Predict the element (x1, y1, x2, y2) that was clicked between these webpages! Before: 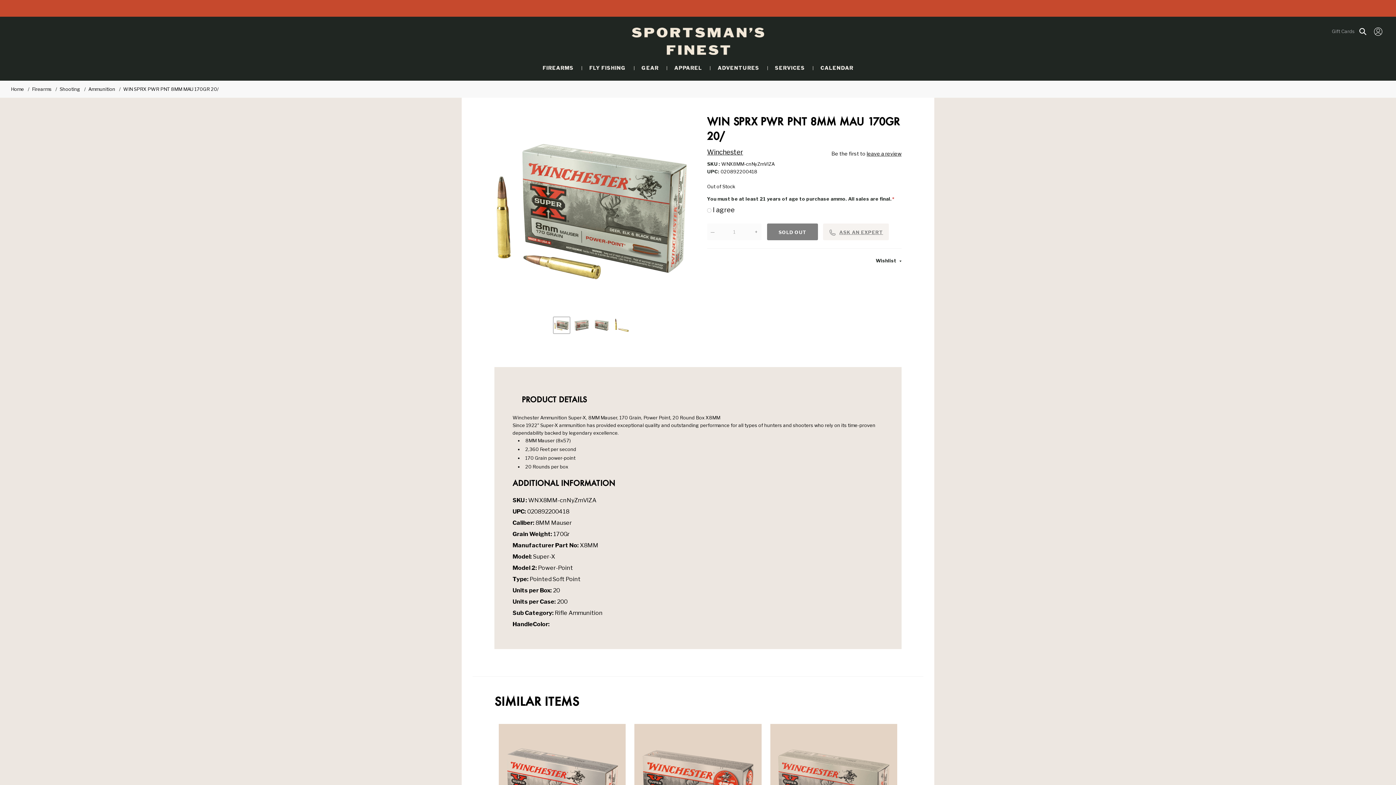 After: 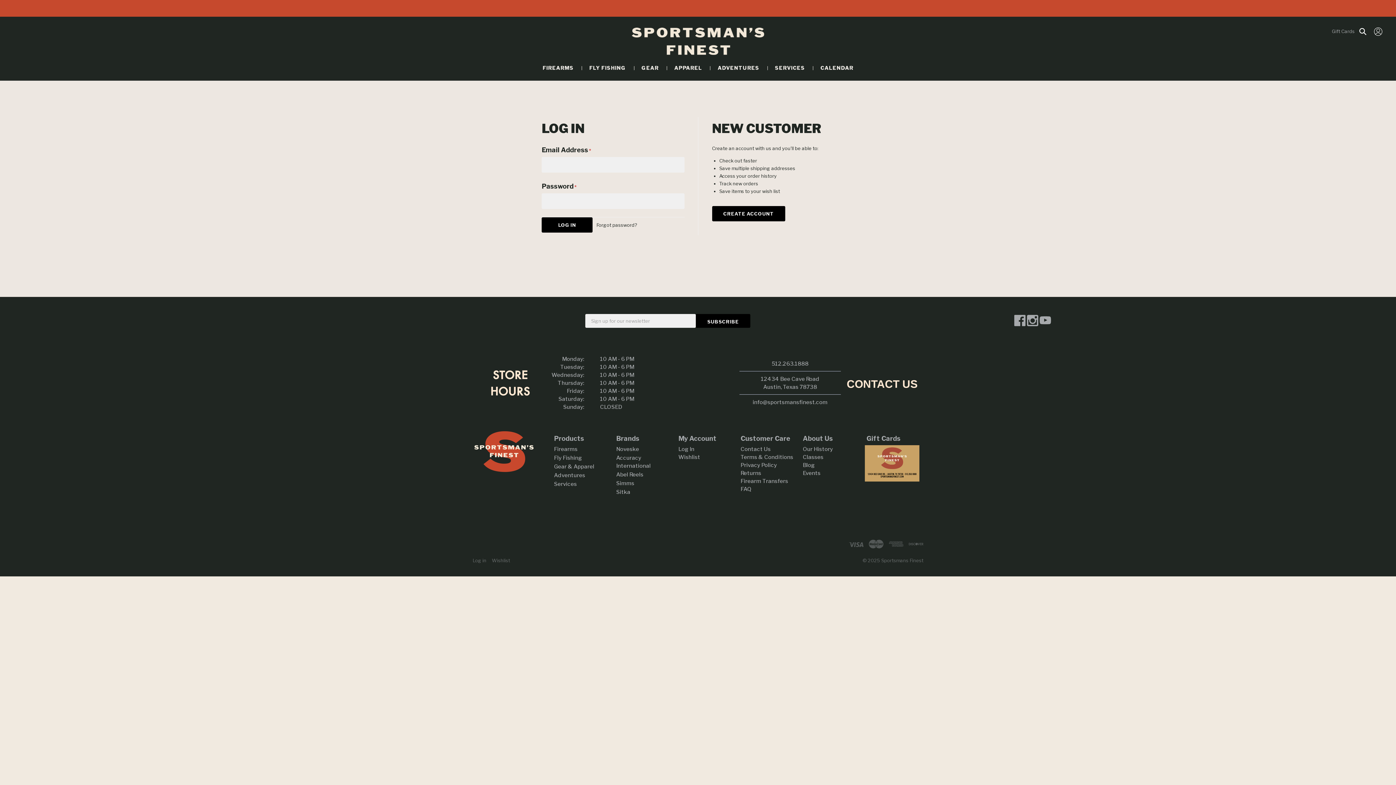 Action: bbox: (1373, 26, 1383, 36) label: Log in